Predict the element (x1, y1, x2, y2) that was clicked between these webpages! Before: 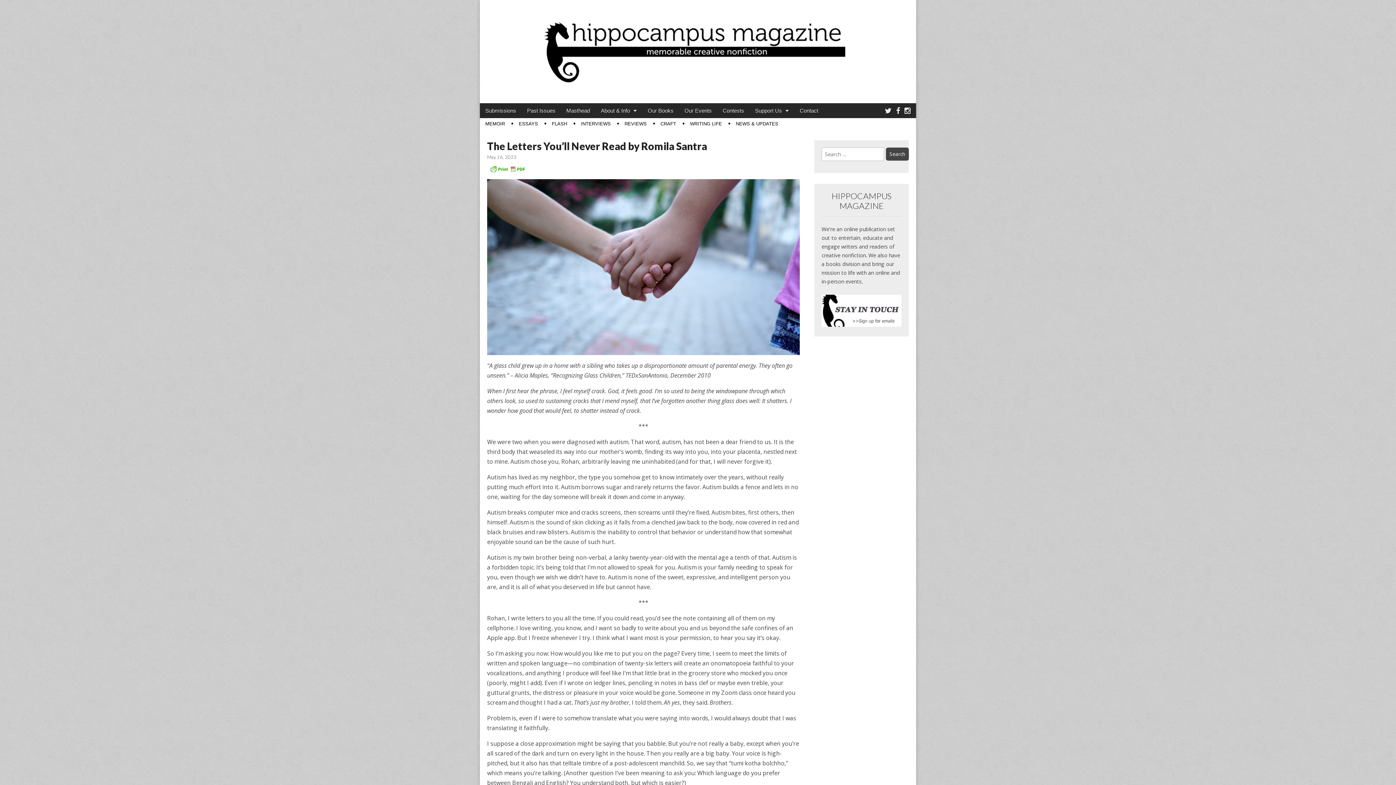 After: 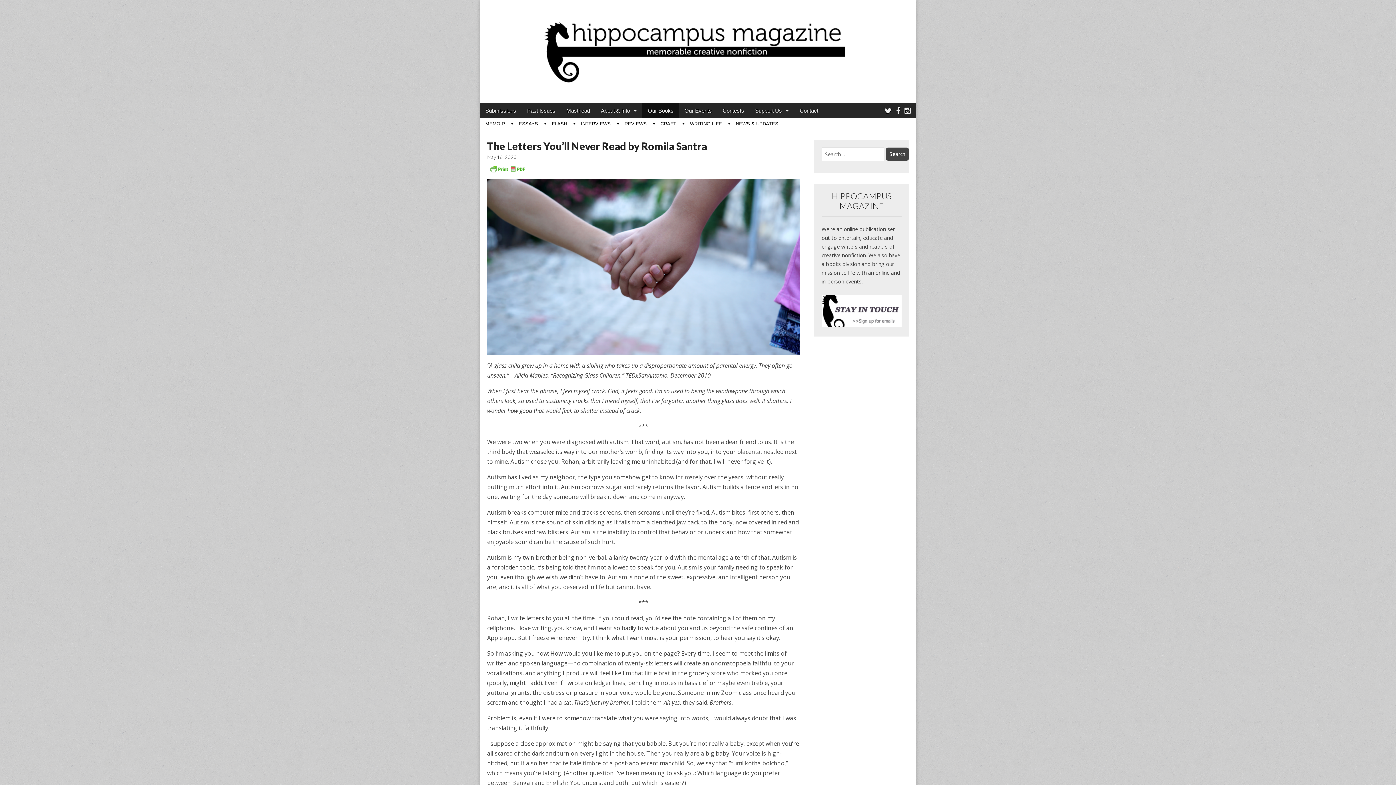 Action: bbox: (642, 103, 679, 118) label: Our Books